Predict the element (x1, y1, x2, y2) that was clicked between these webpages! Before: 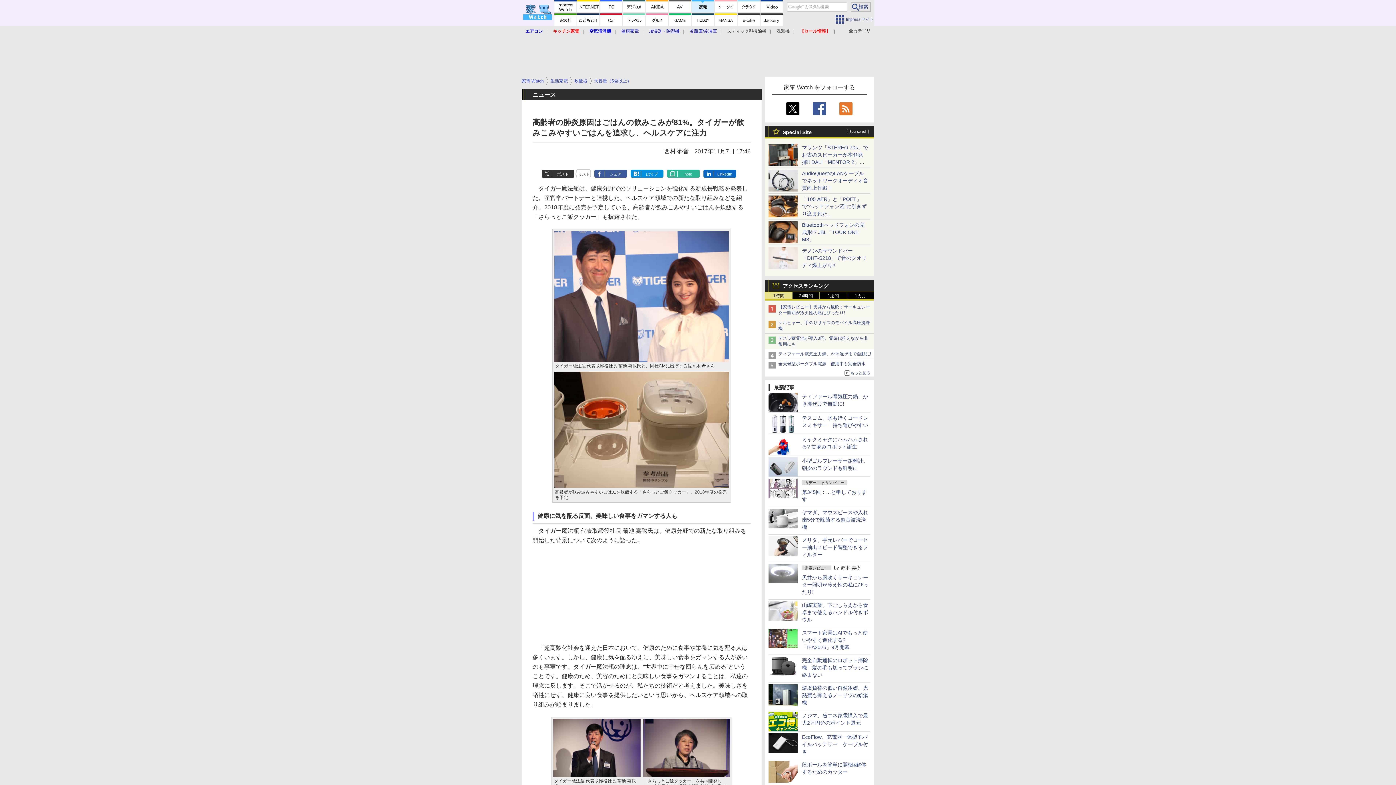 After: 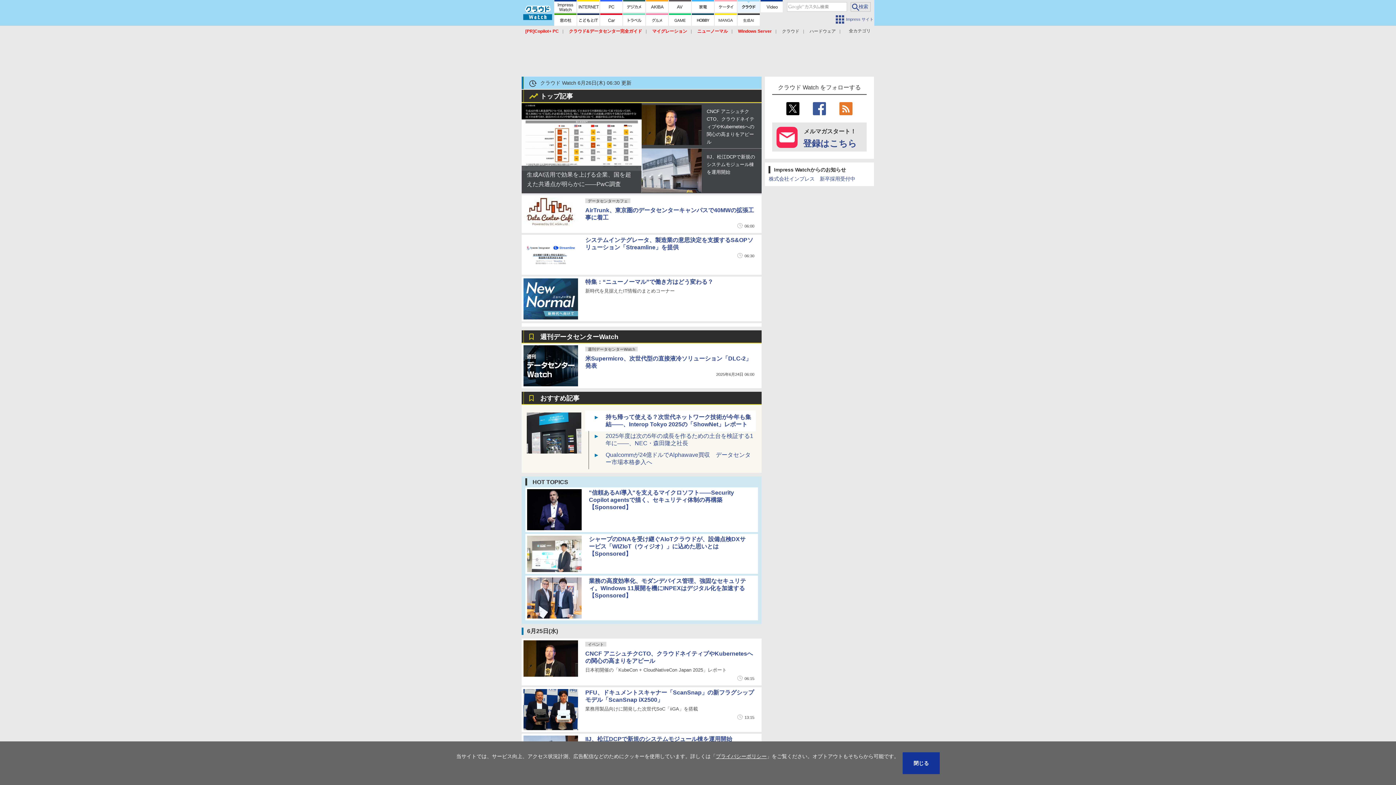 Action: bbox: (737, 0, 760, 12)